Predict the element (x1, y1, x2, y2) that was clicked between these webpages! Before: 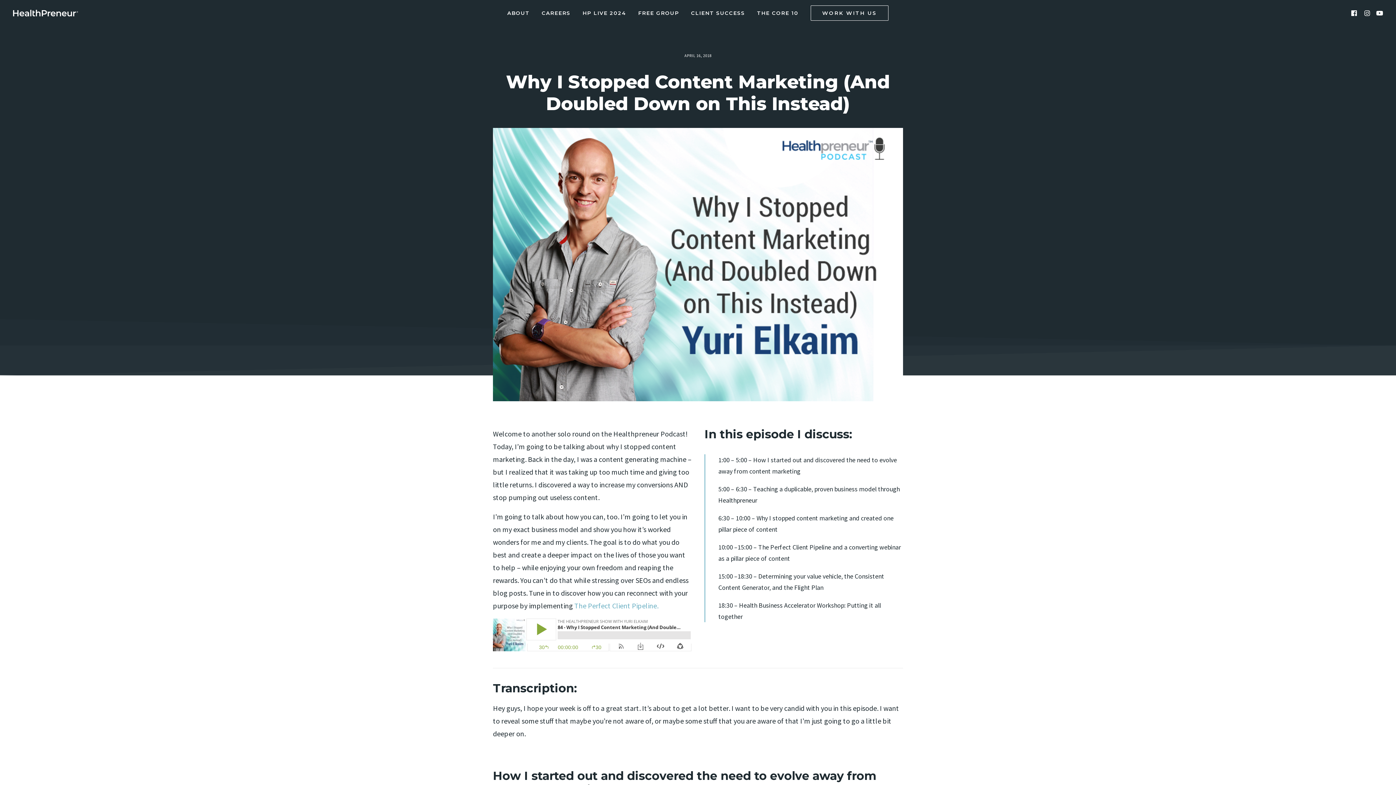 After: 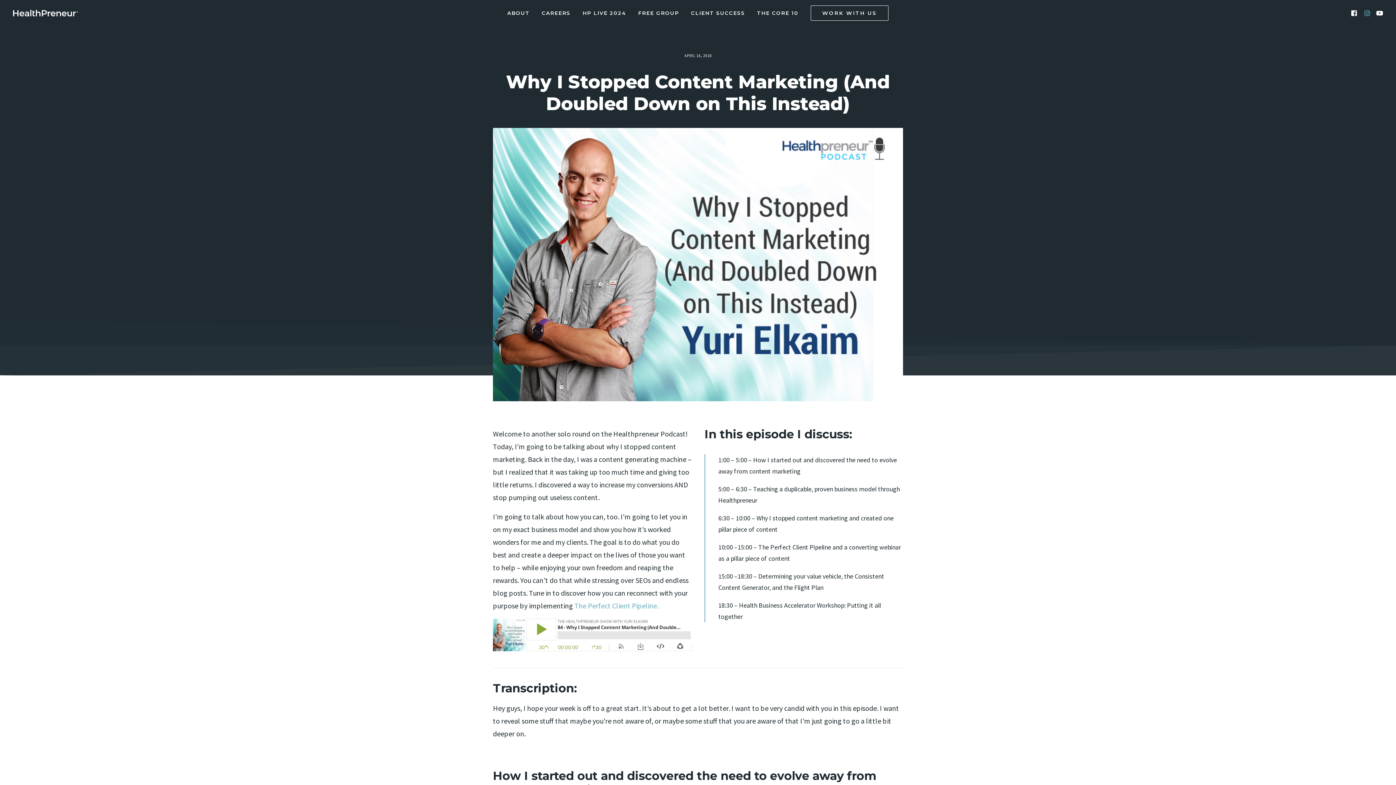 Action: bbox: (1360, 0, 1373, 26)